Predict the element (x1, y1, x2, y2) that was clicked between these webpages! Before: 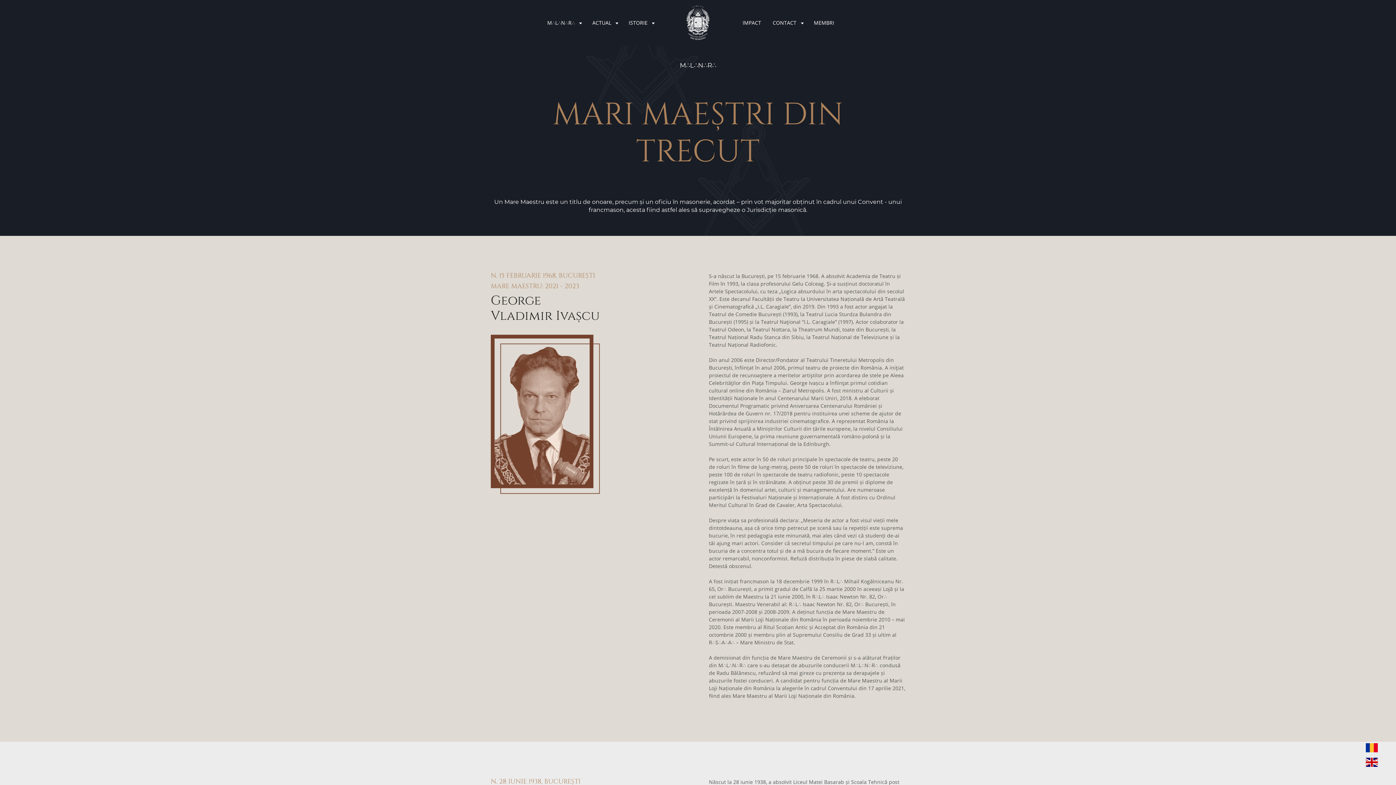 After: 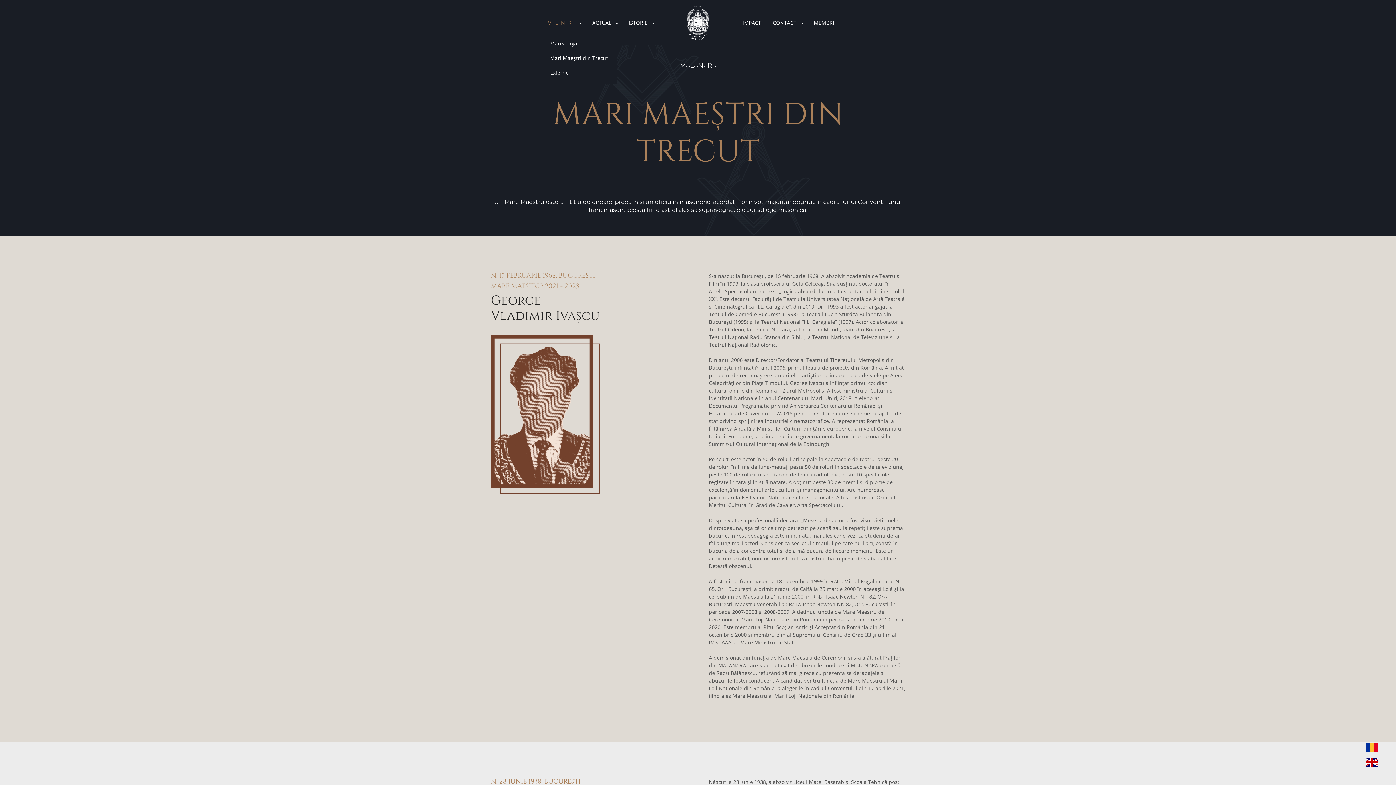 Action: bbox: (541, 13, 586, 32) label: M∴L∴N∴R∴